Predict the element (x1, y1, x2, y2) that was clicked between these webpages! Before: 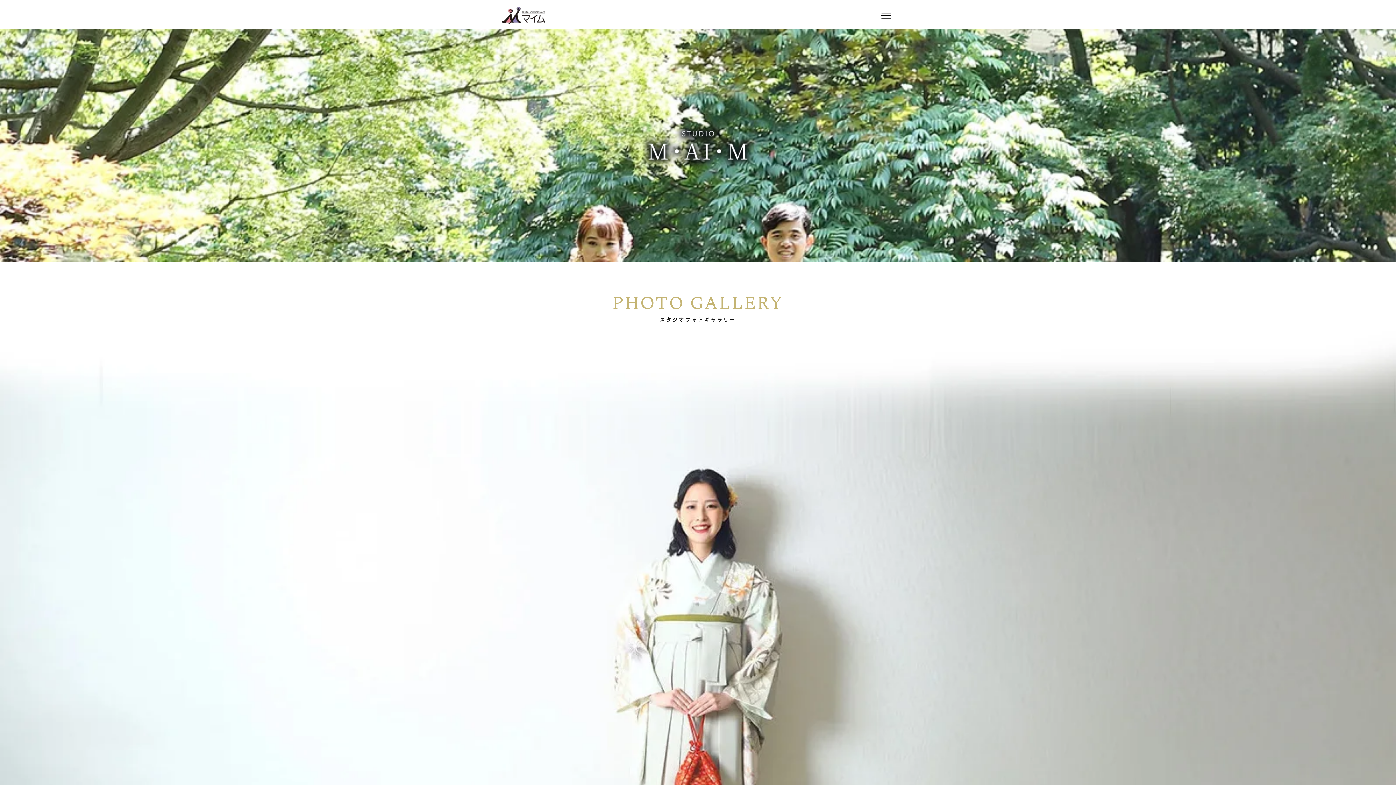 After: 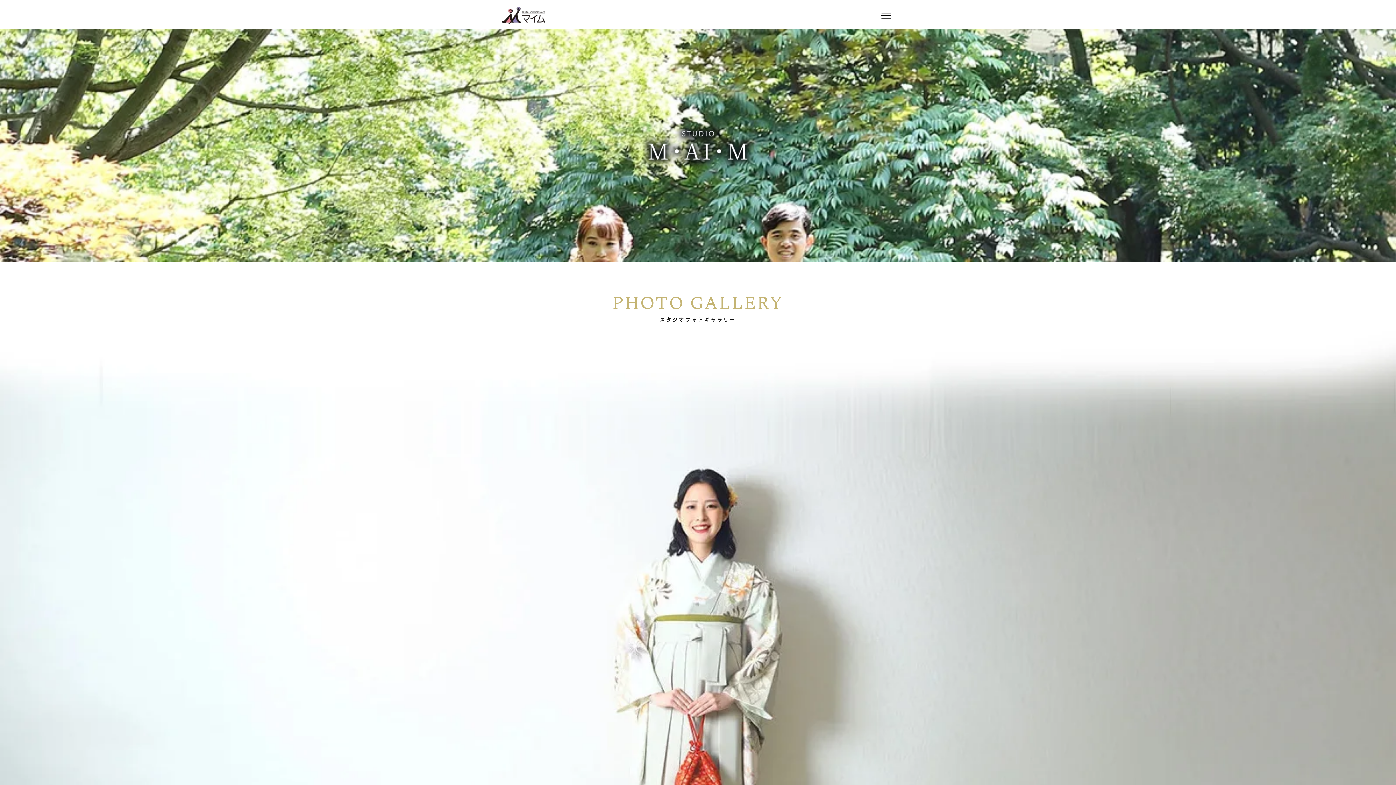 Action: bbox: (501, 6, 545, 24)